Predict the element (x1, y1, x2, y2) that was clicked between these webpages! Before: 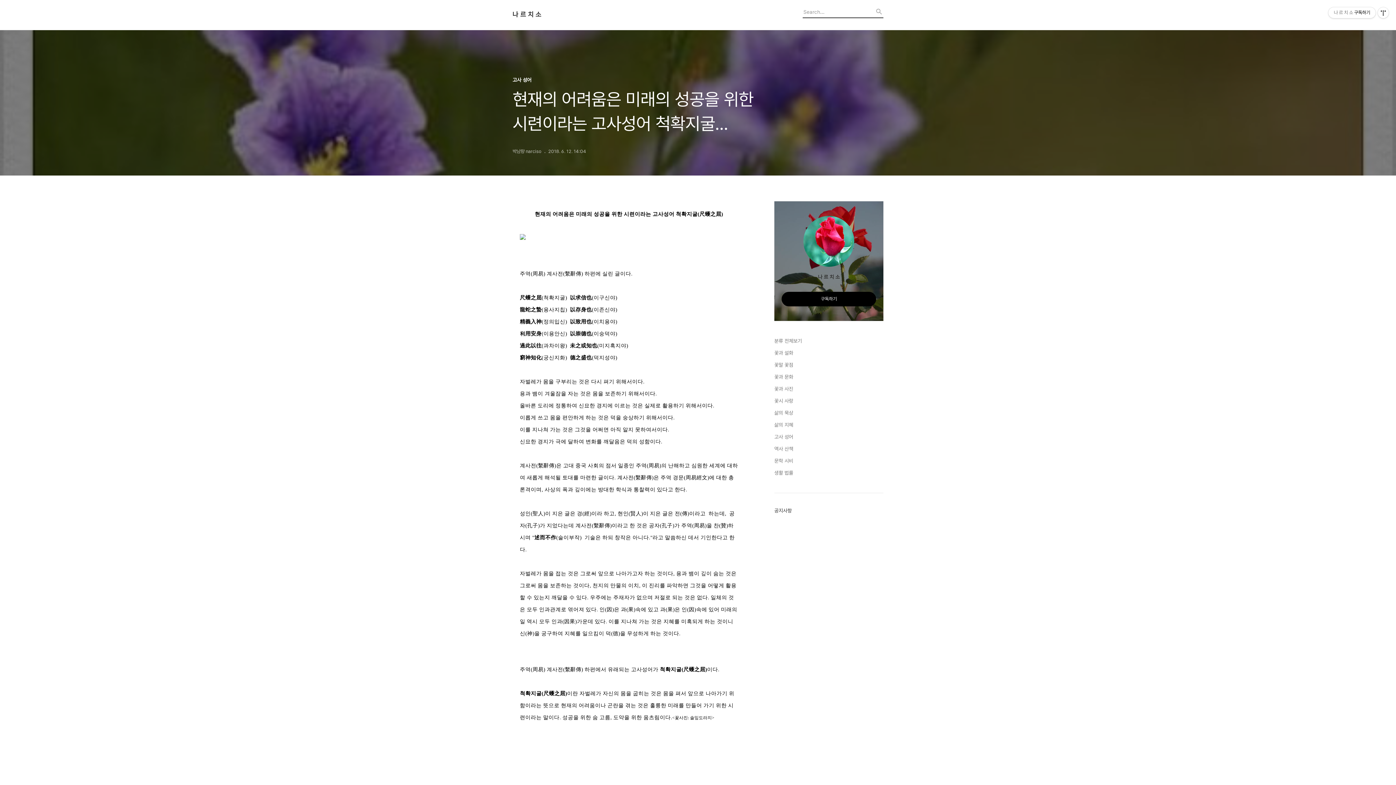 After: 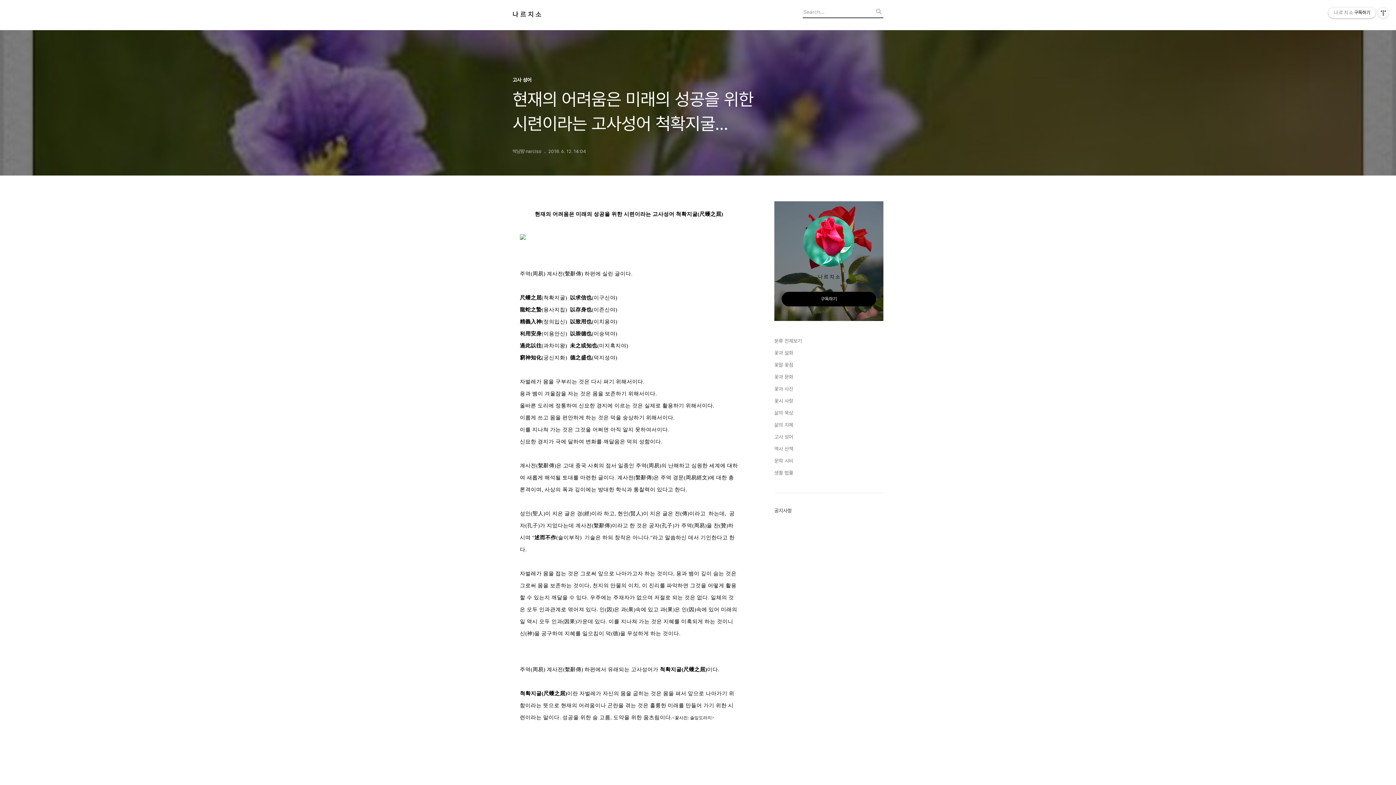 Action: bbox: (1328, 7, 1376, 18) label: 나 르 치 소구독하기